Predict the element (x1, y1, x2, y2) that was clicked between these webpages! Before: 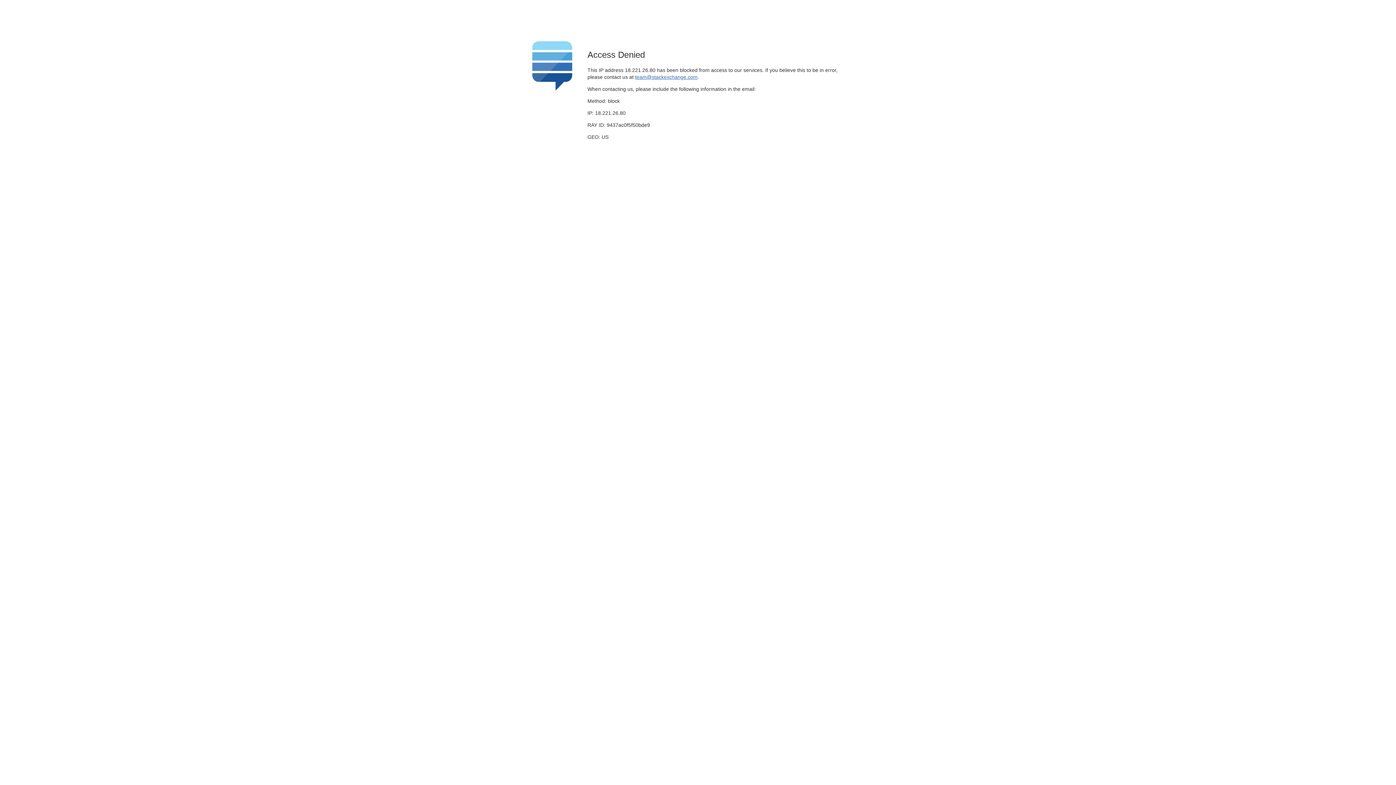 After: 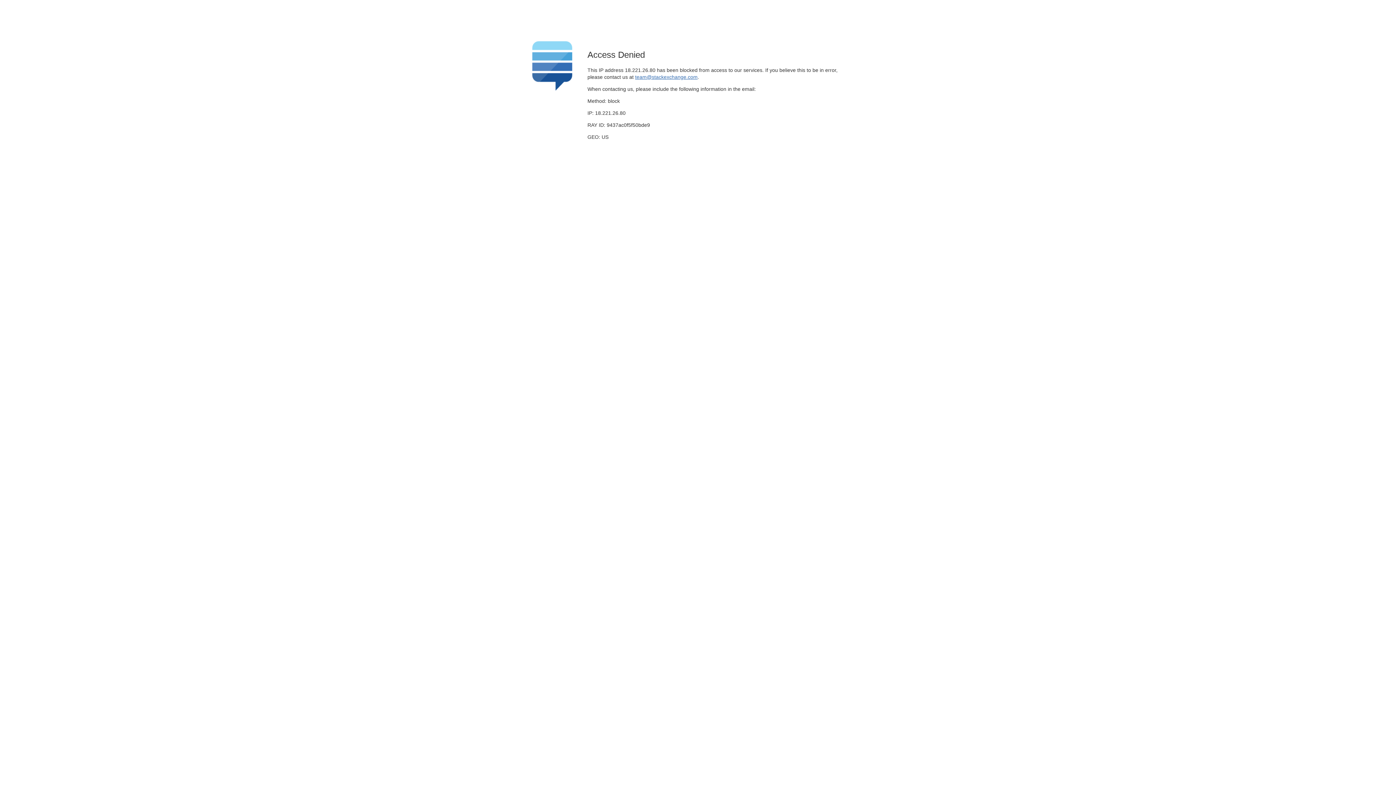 Action: bbox: (635, 74, 697, 79) label: team@stackexchange.com